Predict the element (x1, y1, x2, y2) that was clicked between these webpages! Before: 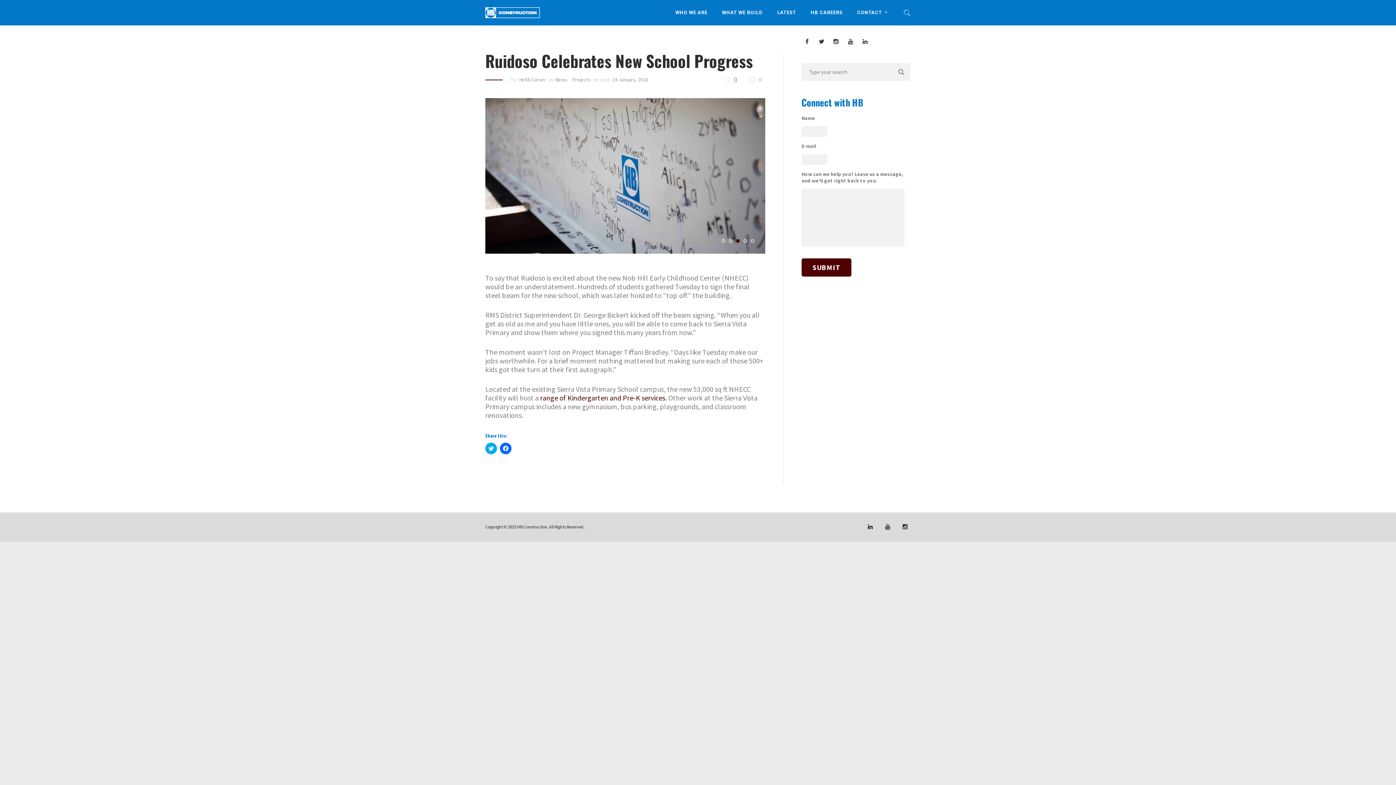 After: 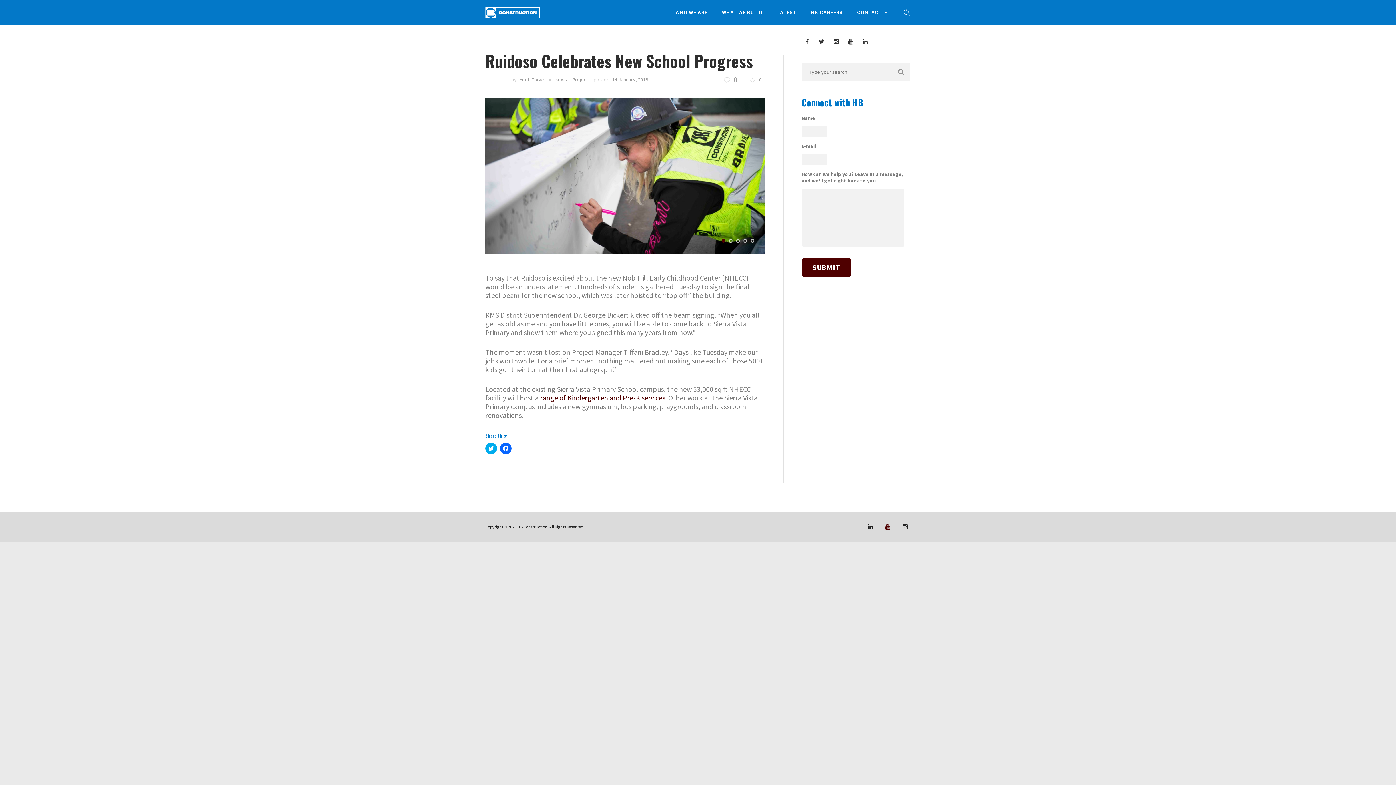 Action: bbox: (882, 521, 893, 532)